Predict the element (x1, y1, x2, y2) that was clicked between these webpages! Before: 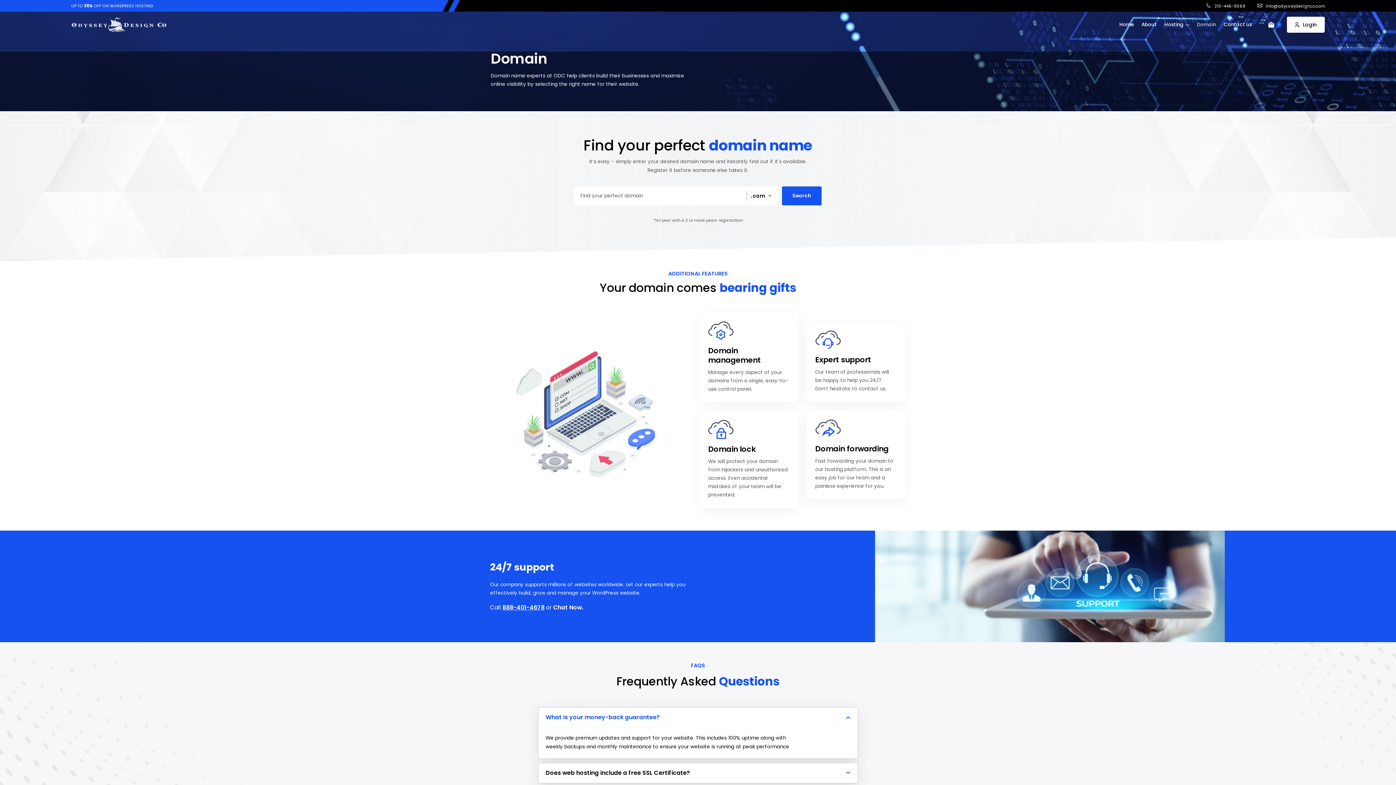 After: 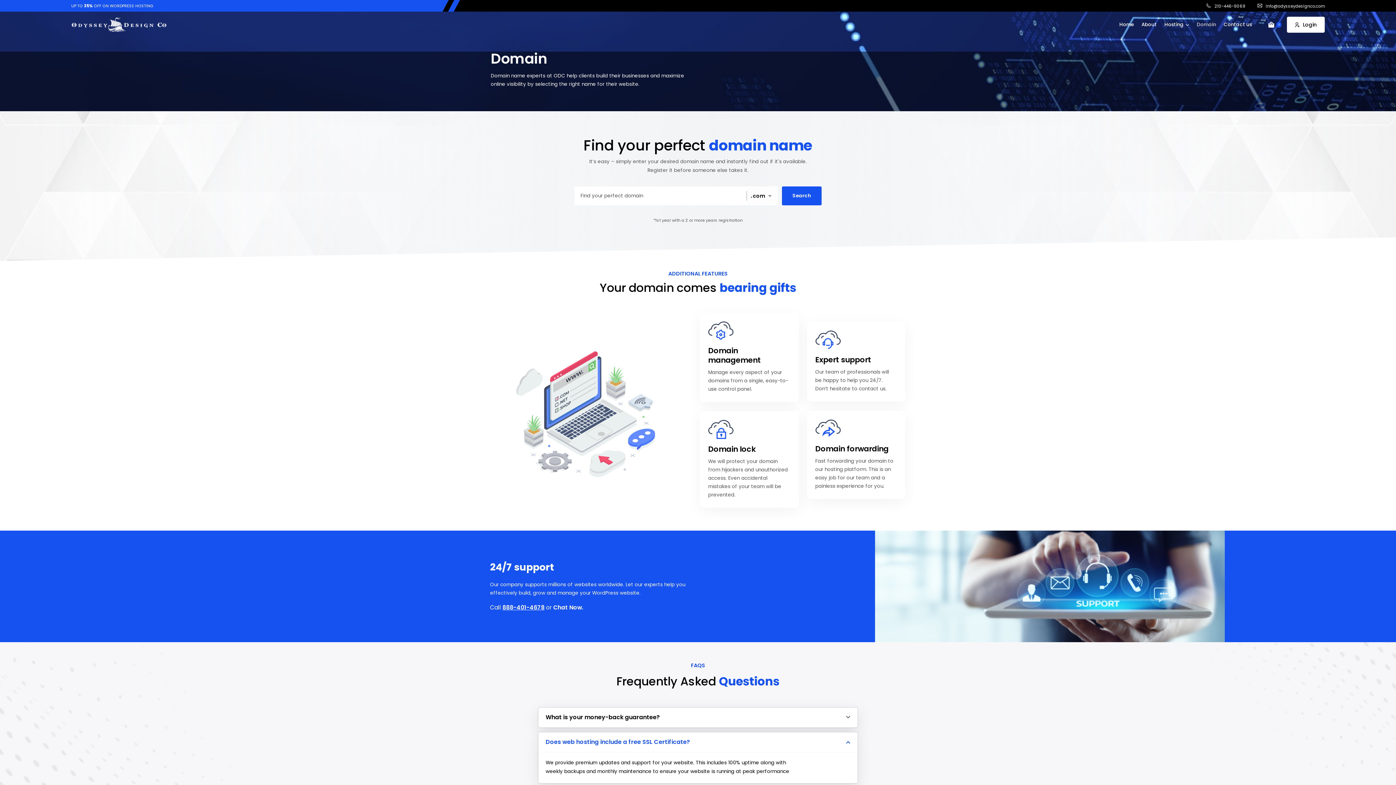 Action: label: Does web hosting include a free SSL Certificate? bbox: (538, 763, 857, 783)